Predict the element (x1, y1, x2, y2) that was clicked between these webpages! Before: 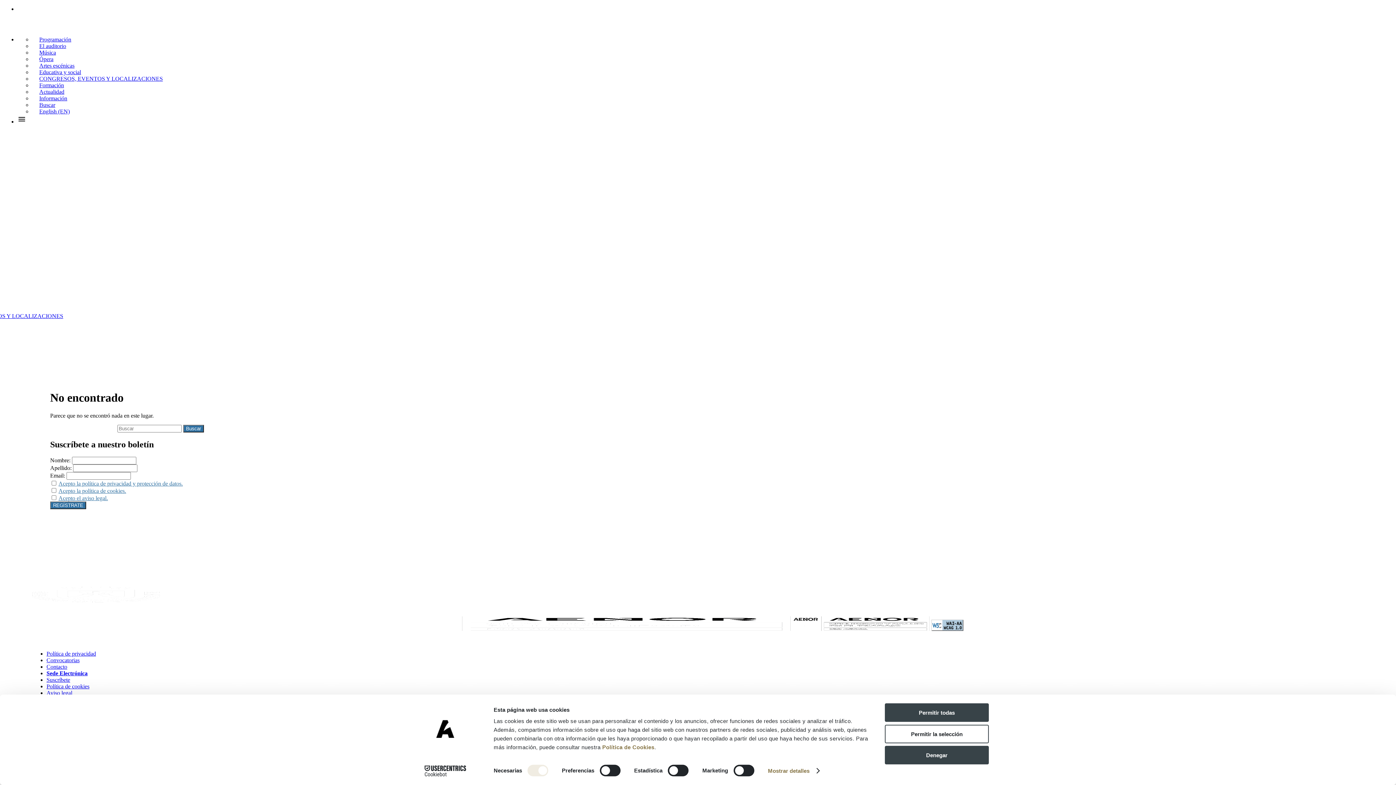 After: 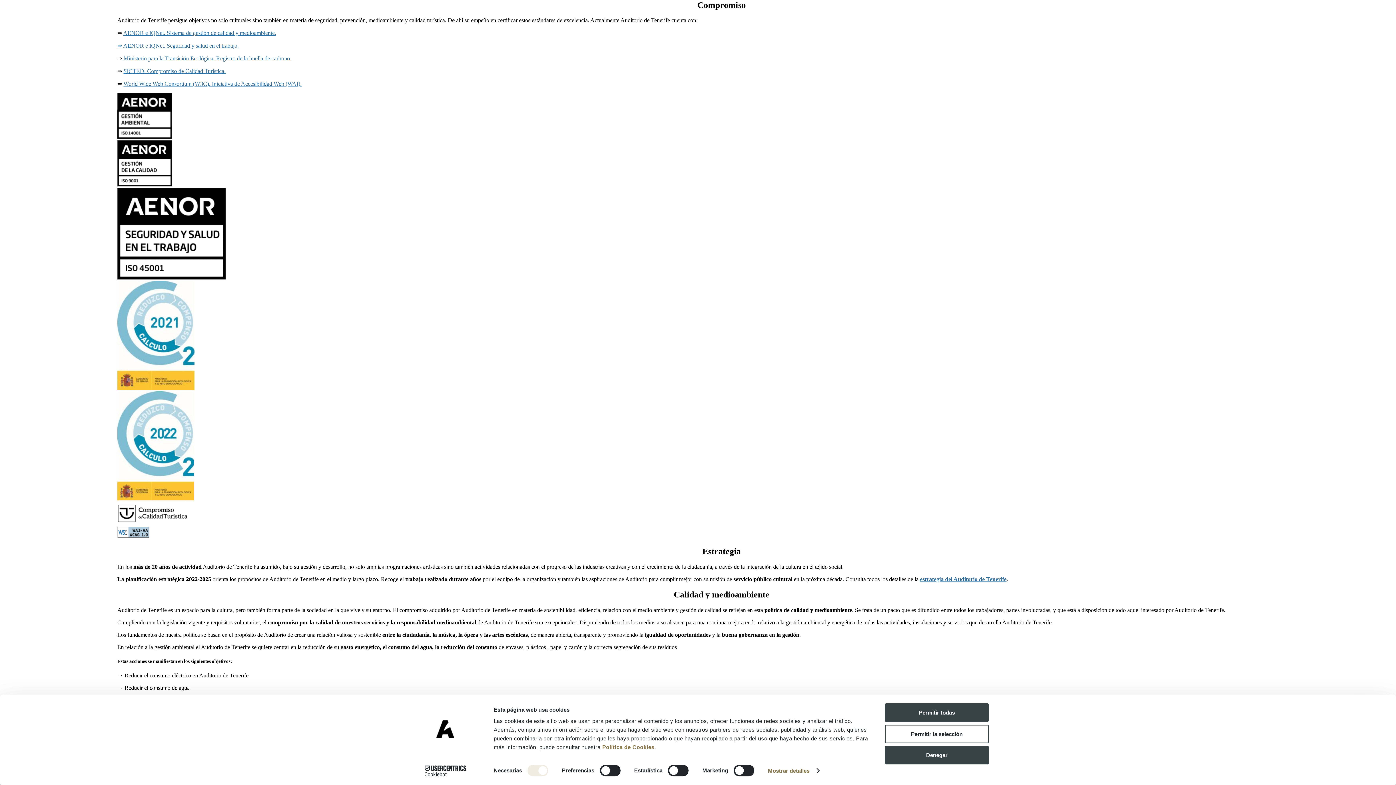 Action: bbox: (790, 616, 821, 632)